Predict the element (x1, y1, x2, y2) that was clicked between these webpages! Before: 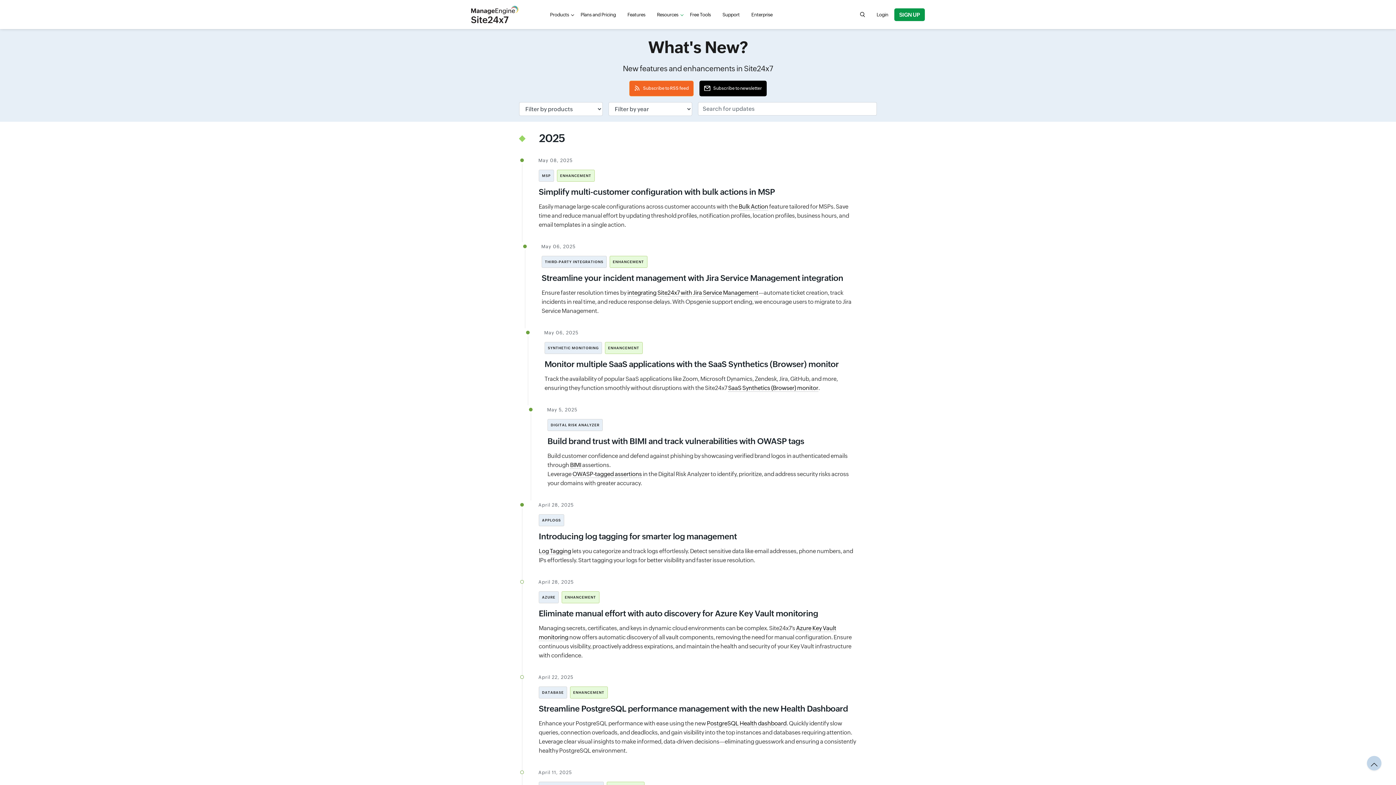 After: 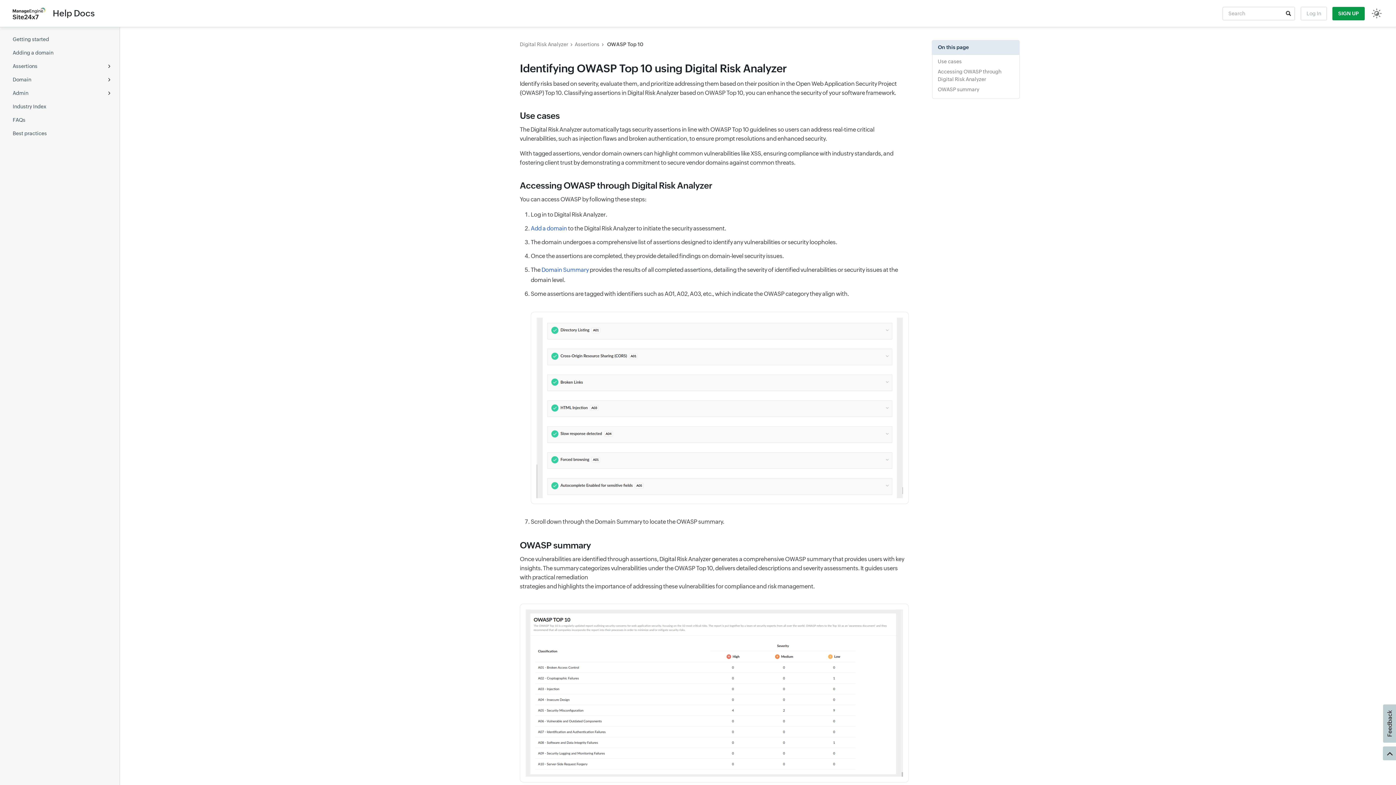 Action: bbox: (572, 470, 642, 478) label: OWASP-tagged assertions